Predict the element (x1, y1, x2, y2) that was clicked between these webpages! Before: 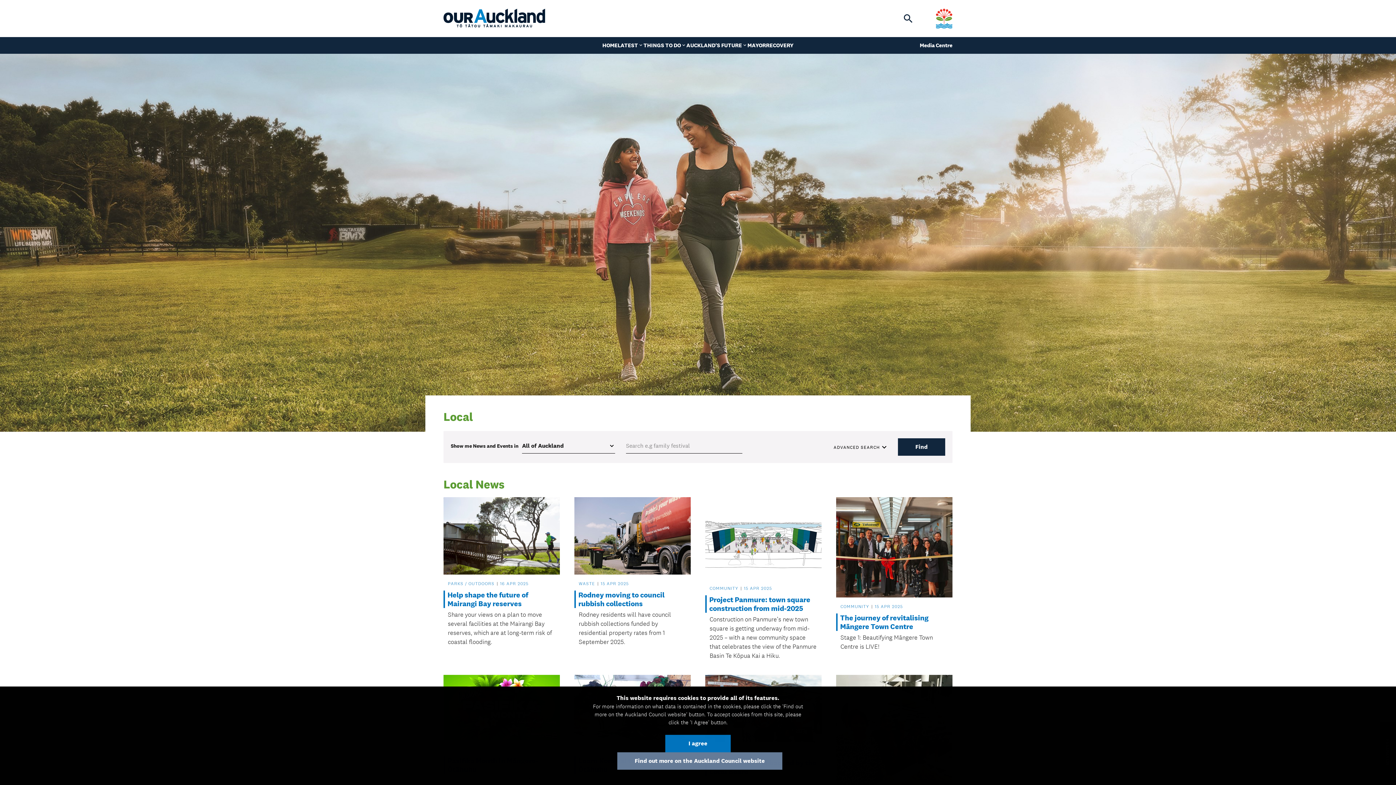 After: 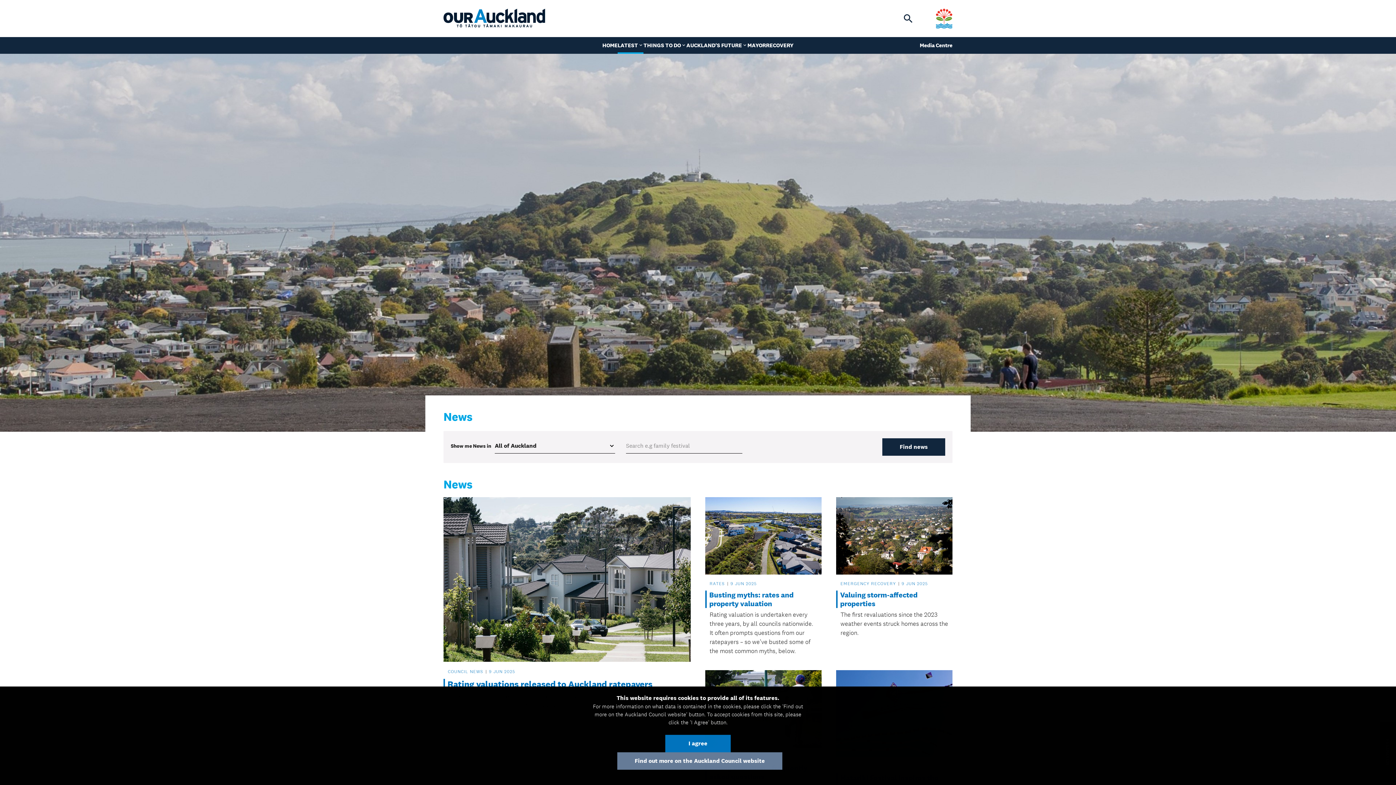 Action: bbox: (617, 37, 643, 53) label: LATEST